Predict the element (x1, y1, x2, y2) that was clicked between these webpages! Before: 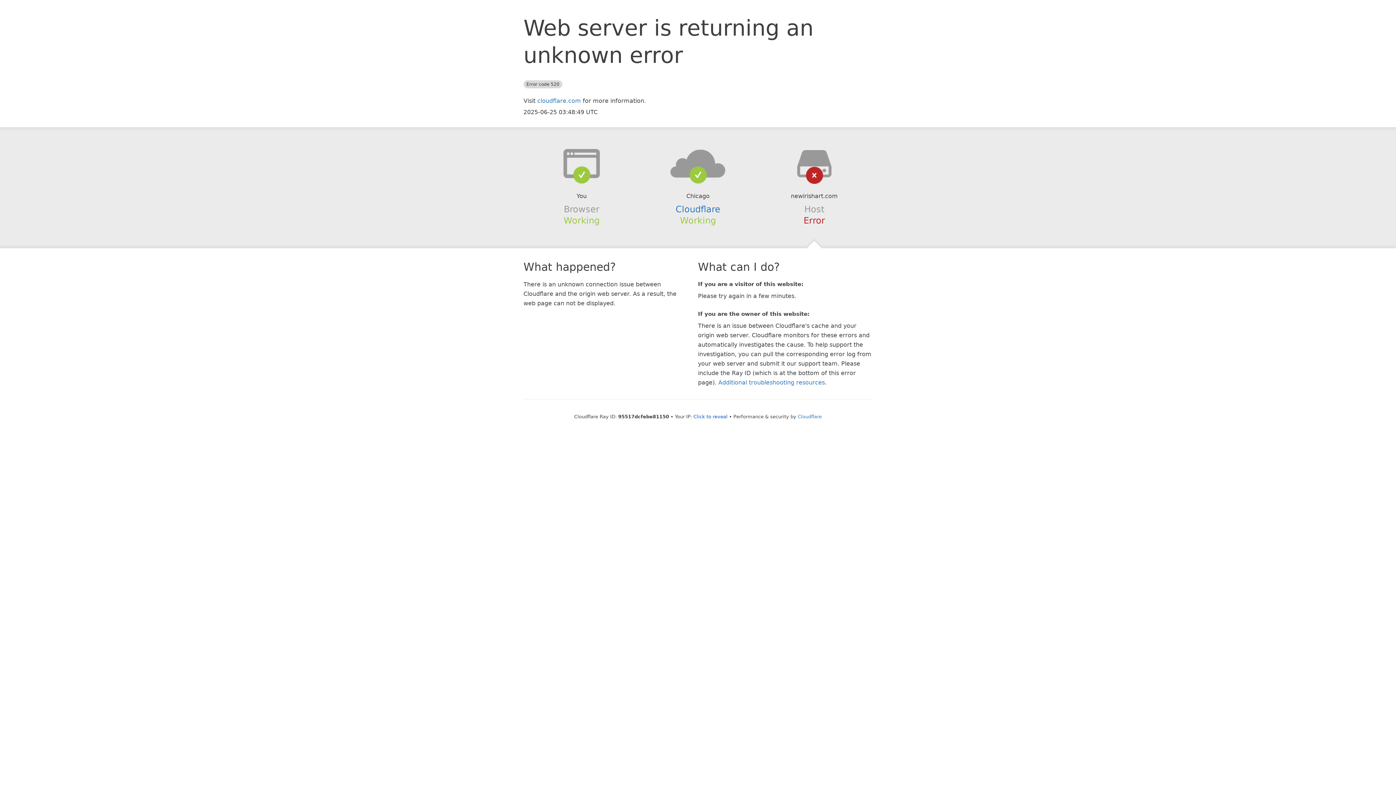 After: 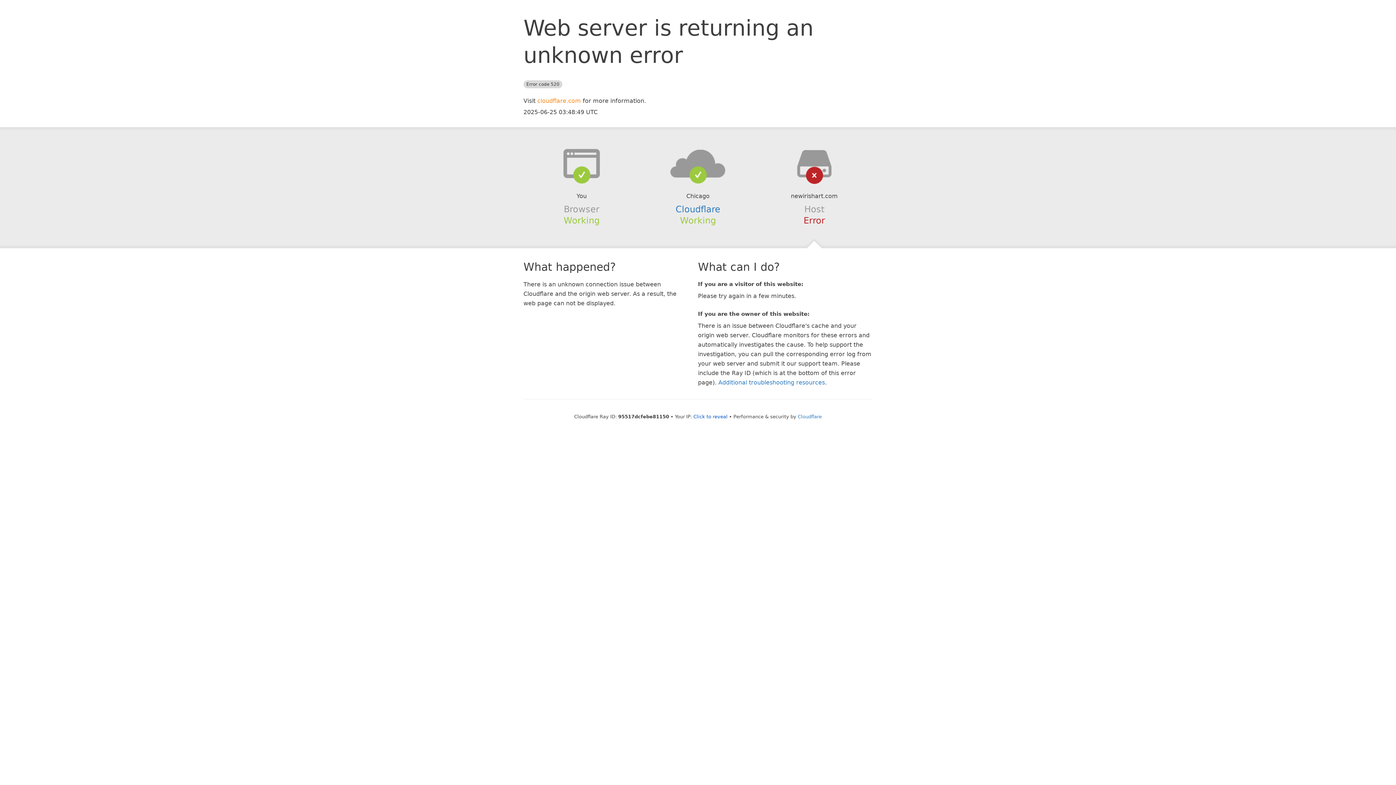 Action: label: cloudflare.com bbox: (537, 97, 581, 104)